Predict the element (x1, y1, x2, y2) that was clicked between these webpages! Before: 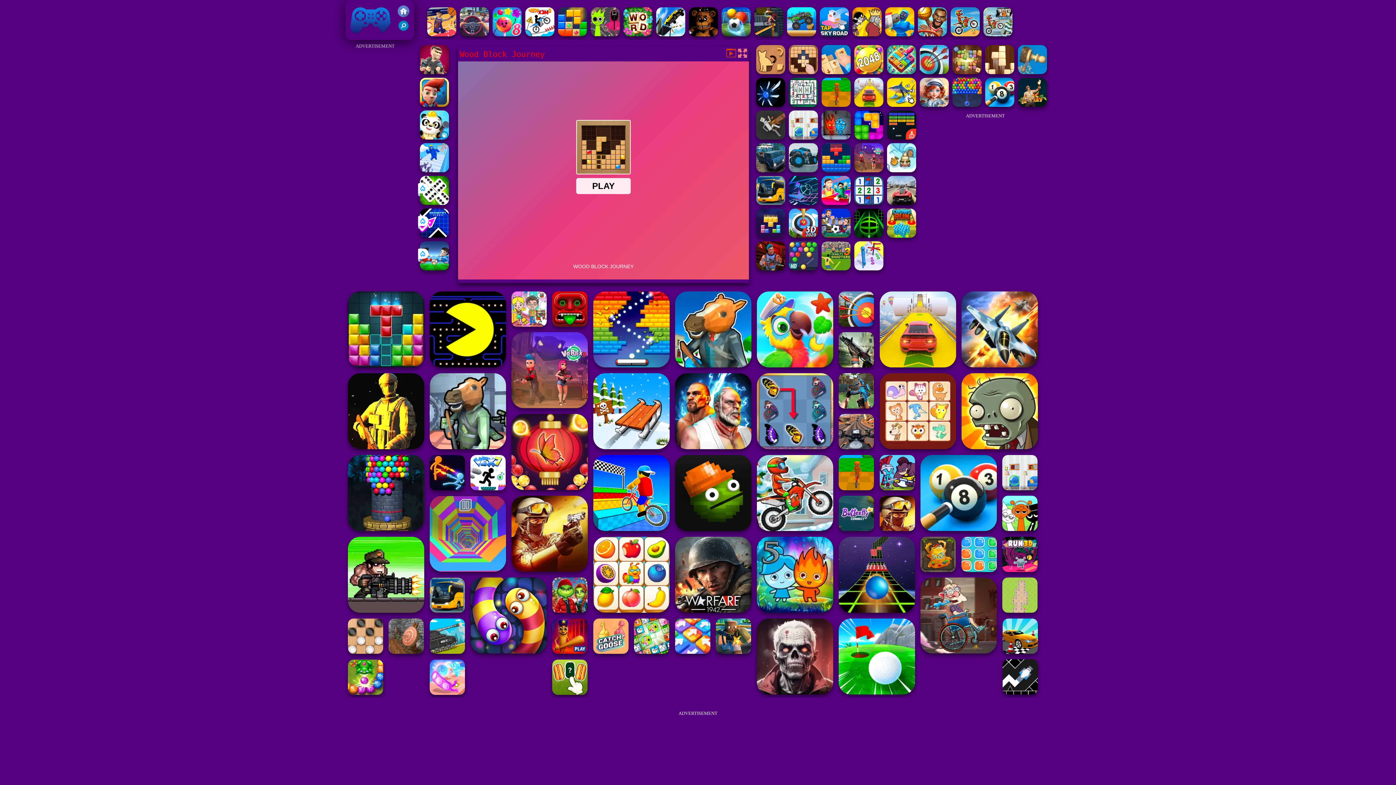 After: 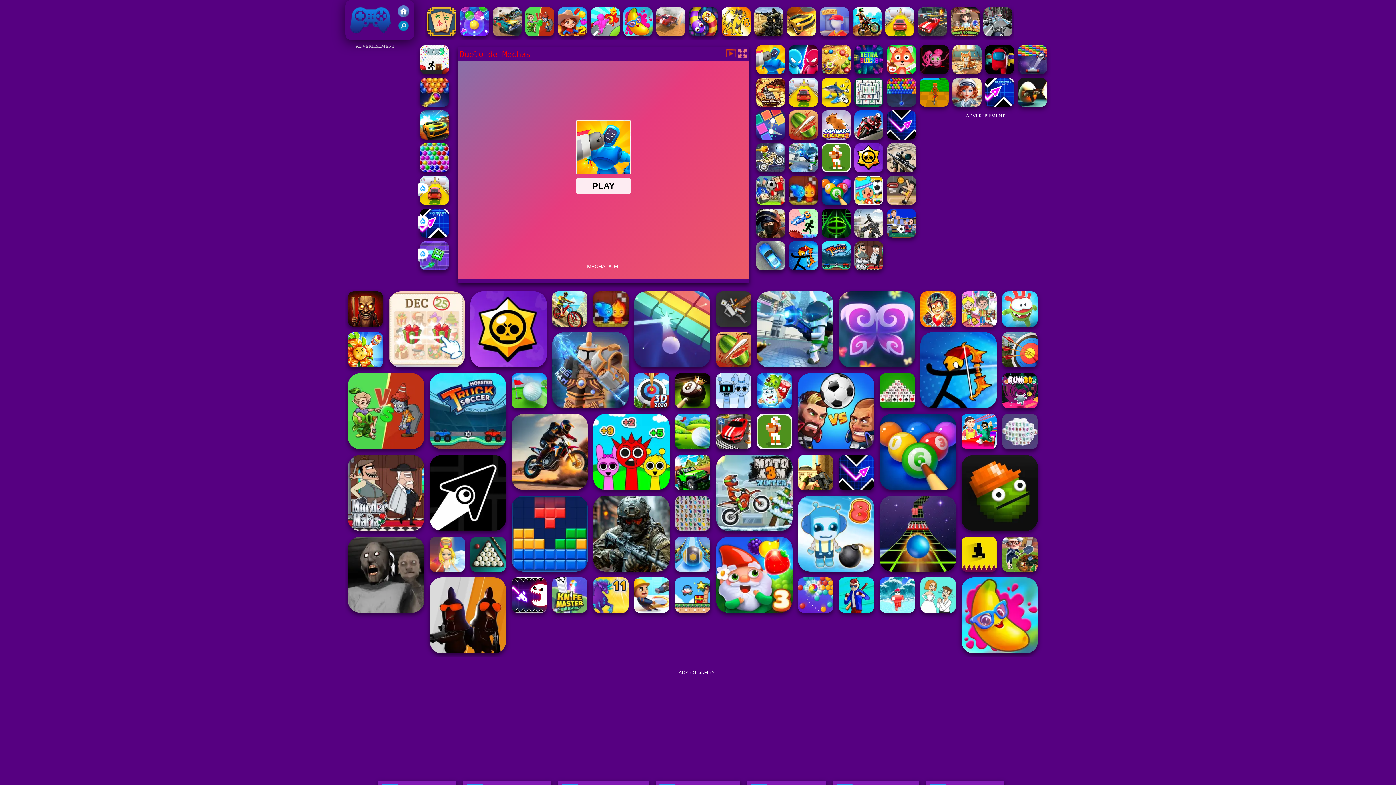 Action: bbox: (885, 31, 914, 37)